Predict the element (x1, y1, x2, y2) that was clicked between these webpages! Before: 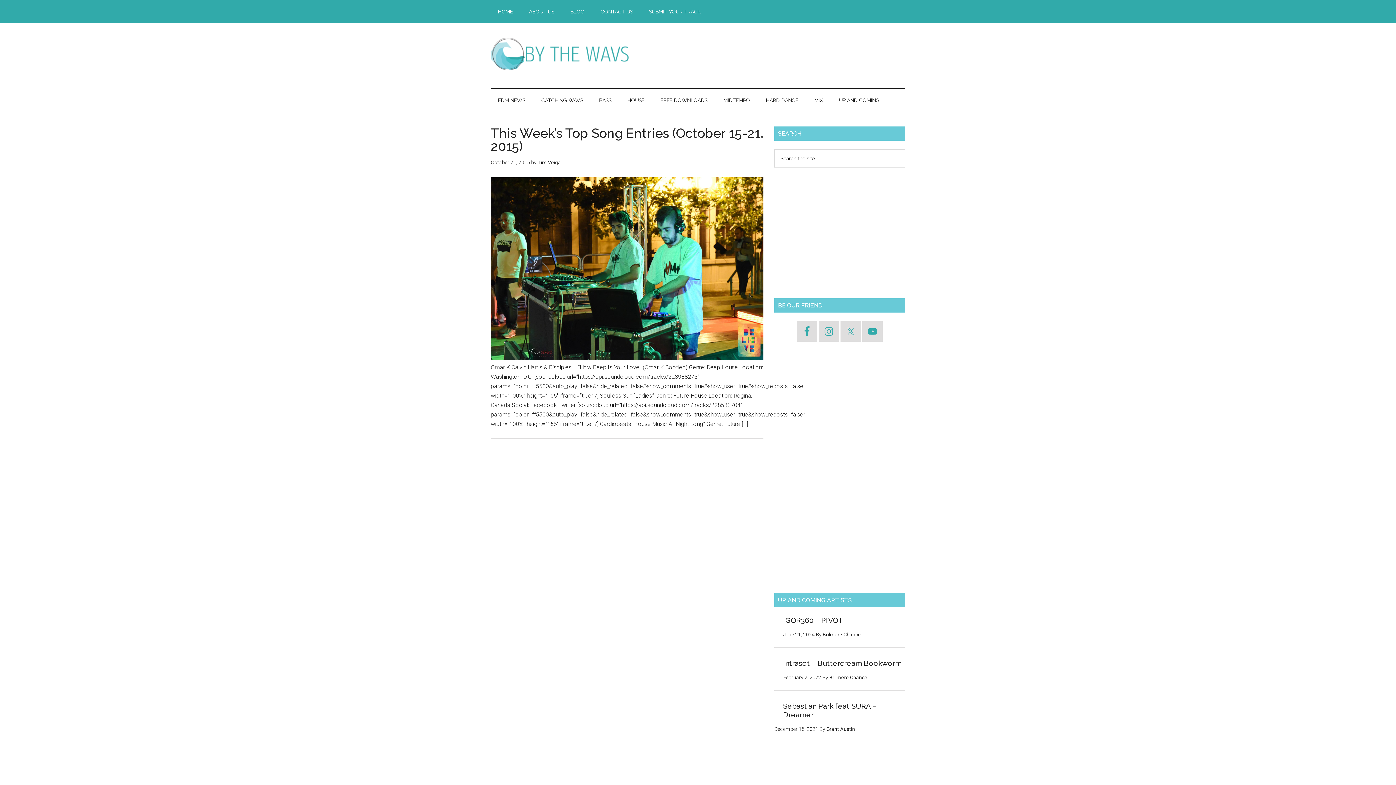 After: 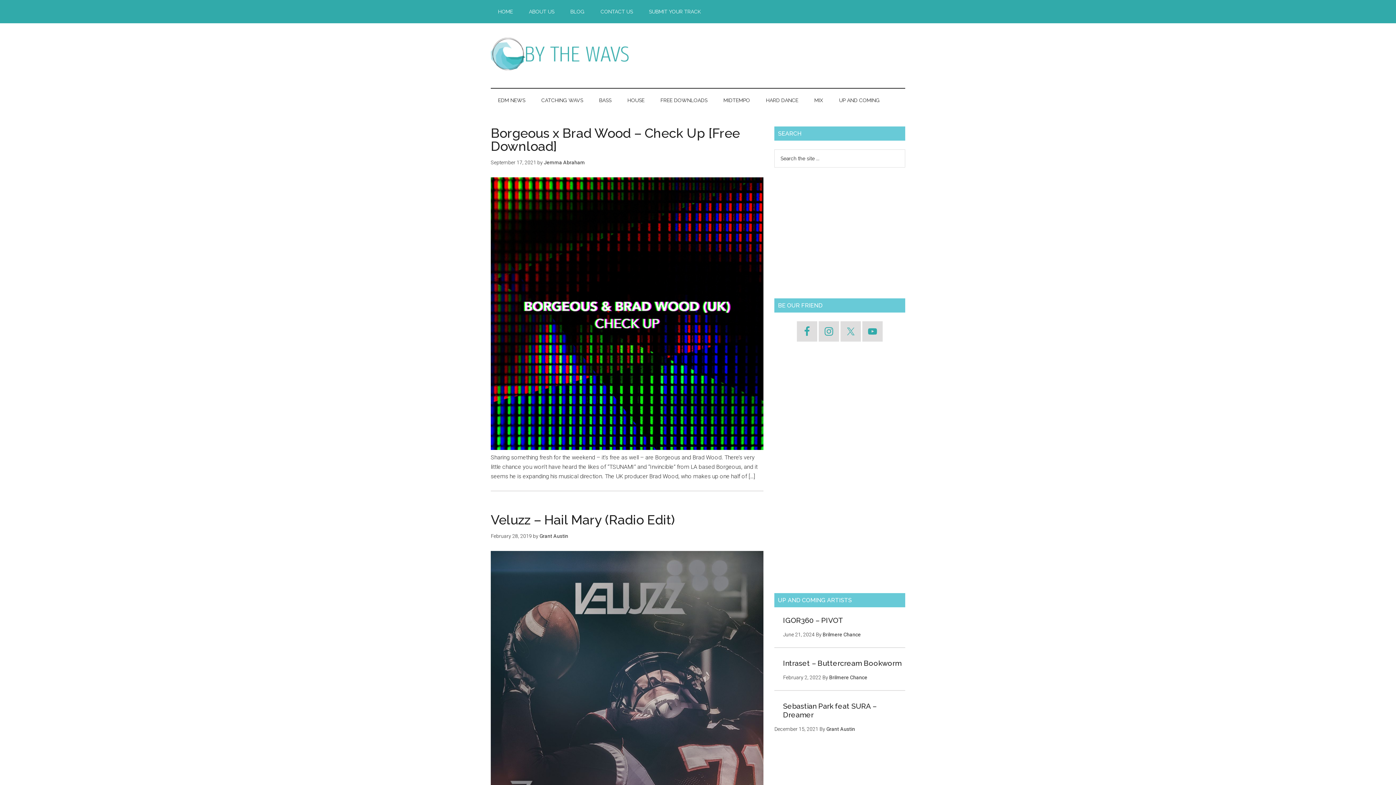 Action: bbox: (653, 88, 714, 112) label: FREE DOWNLOADS